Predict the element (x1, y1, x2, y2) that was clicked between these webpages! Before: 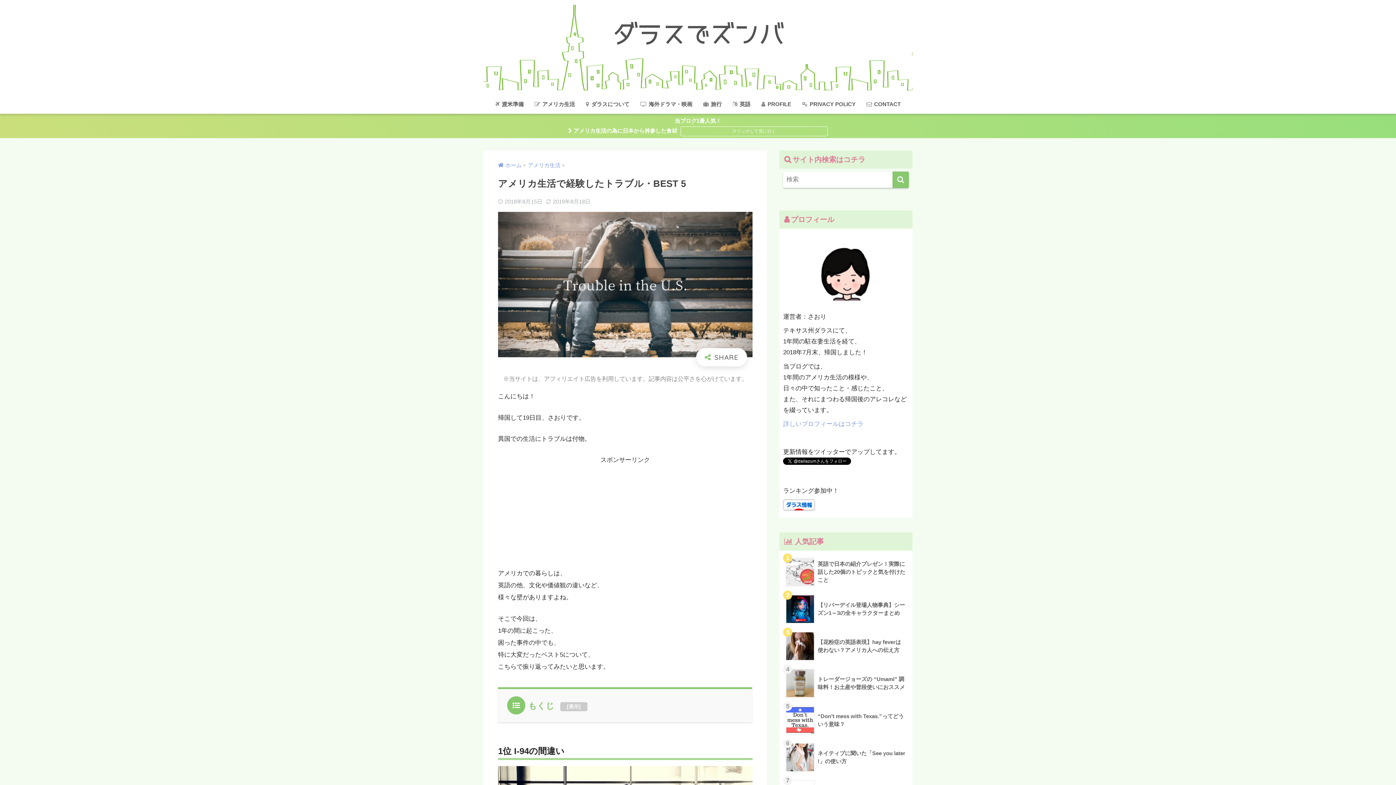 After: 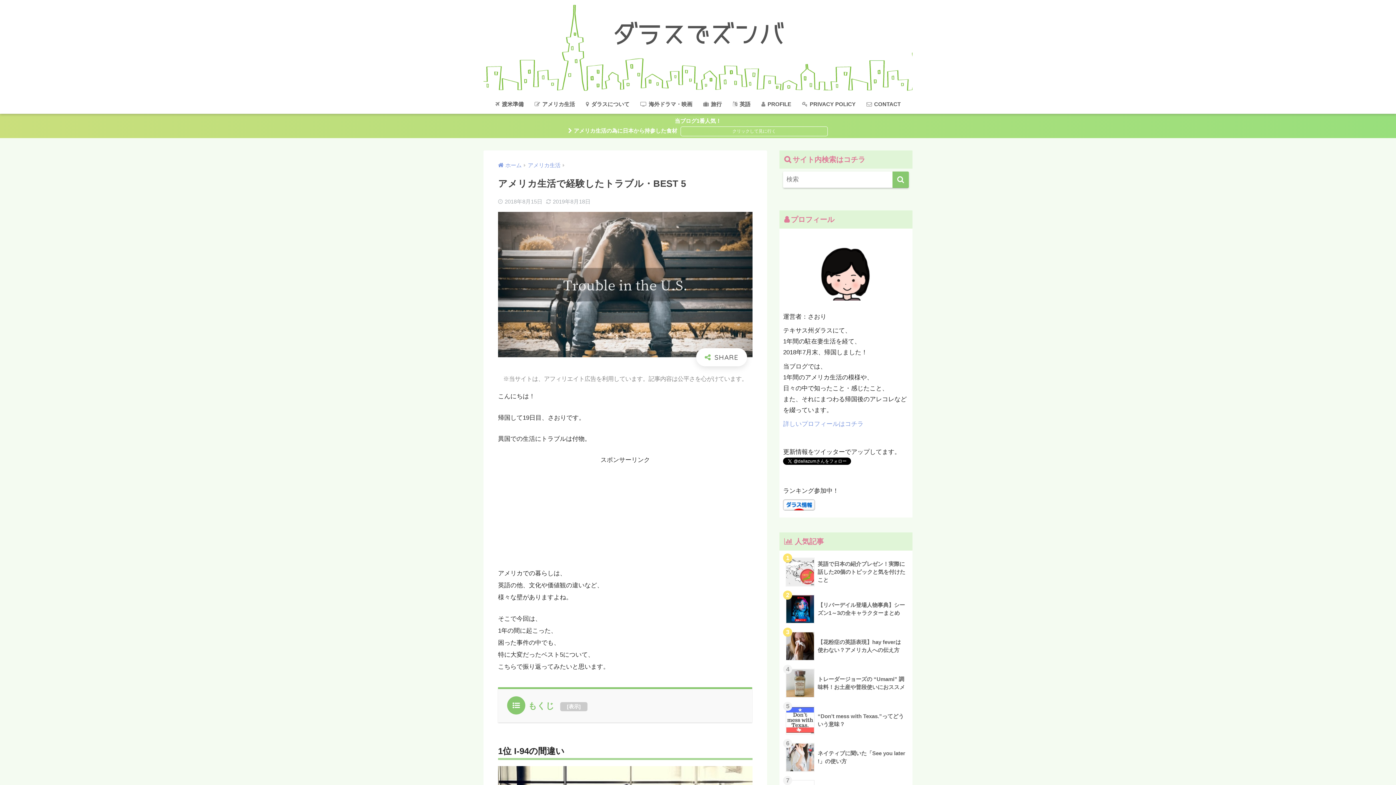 Action: bbox: (783, 501, 815, 508)